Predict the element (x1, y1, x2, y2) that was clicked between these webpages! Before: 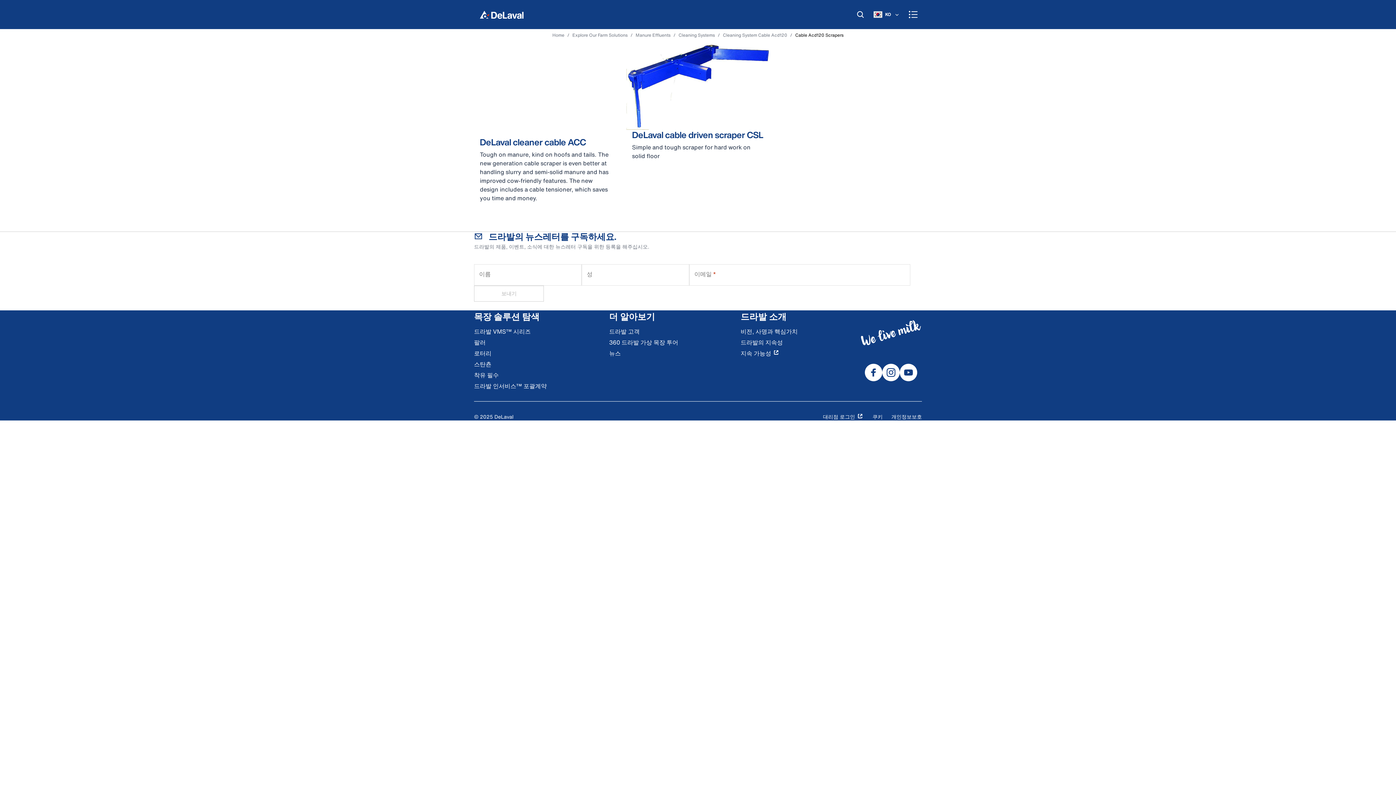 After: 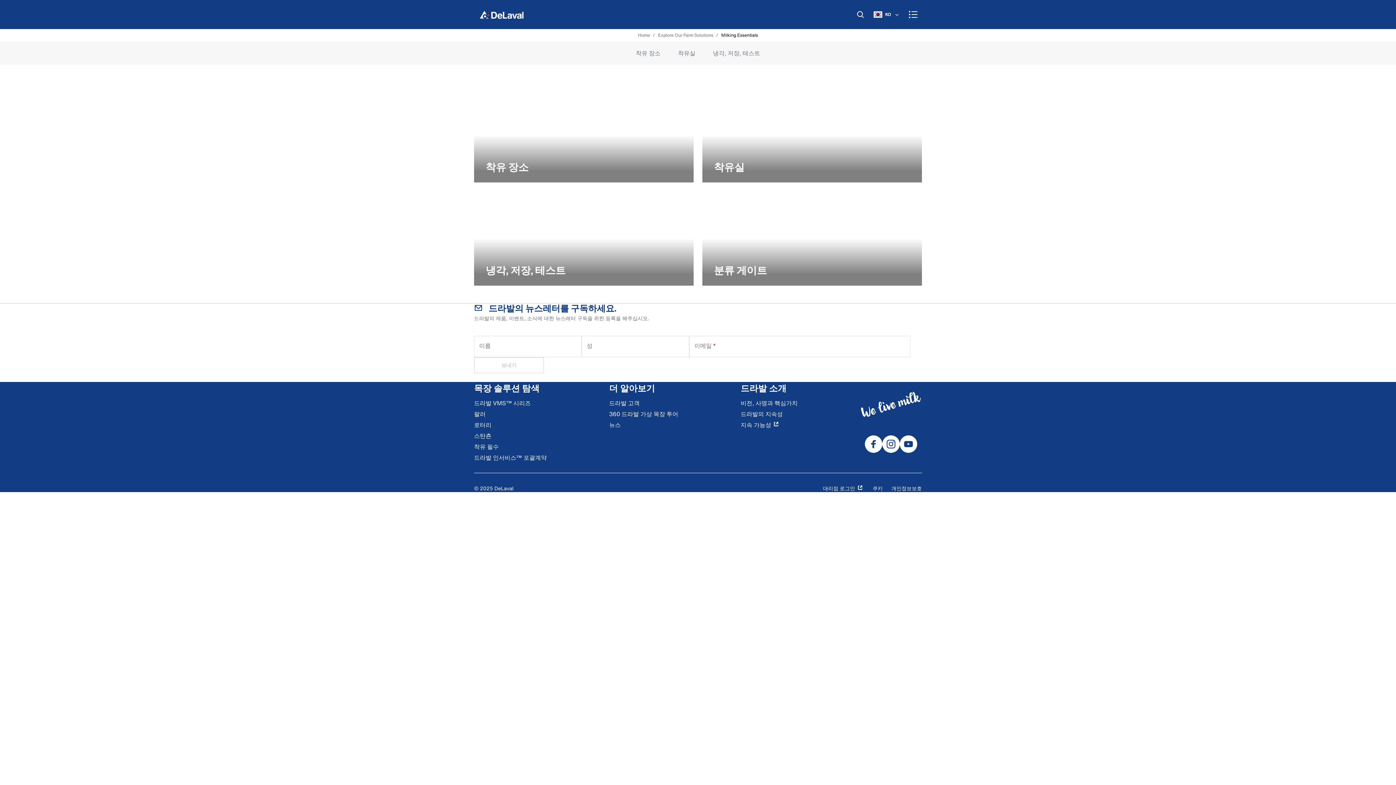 Action: bbox: (474, 371, 546, 381) label: 착유 필수